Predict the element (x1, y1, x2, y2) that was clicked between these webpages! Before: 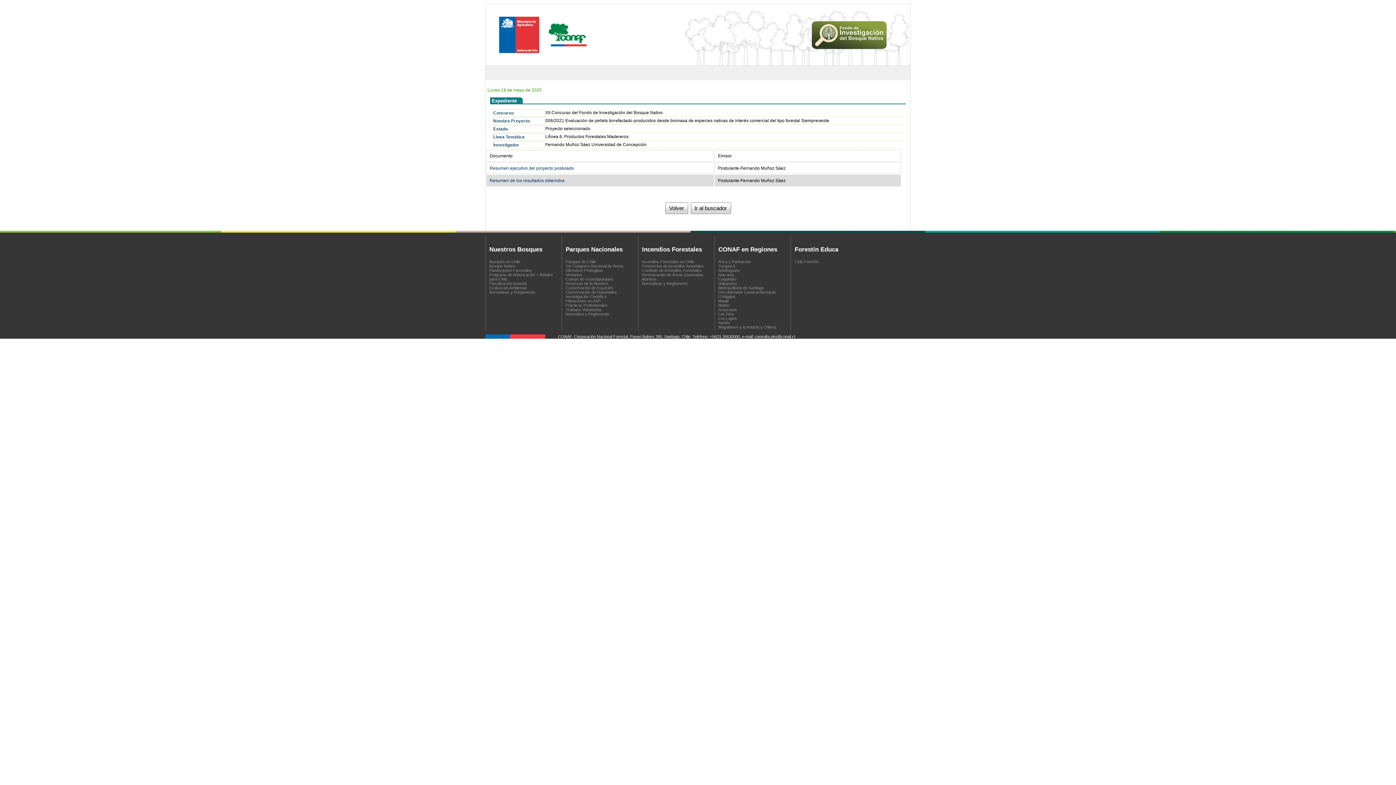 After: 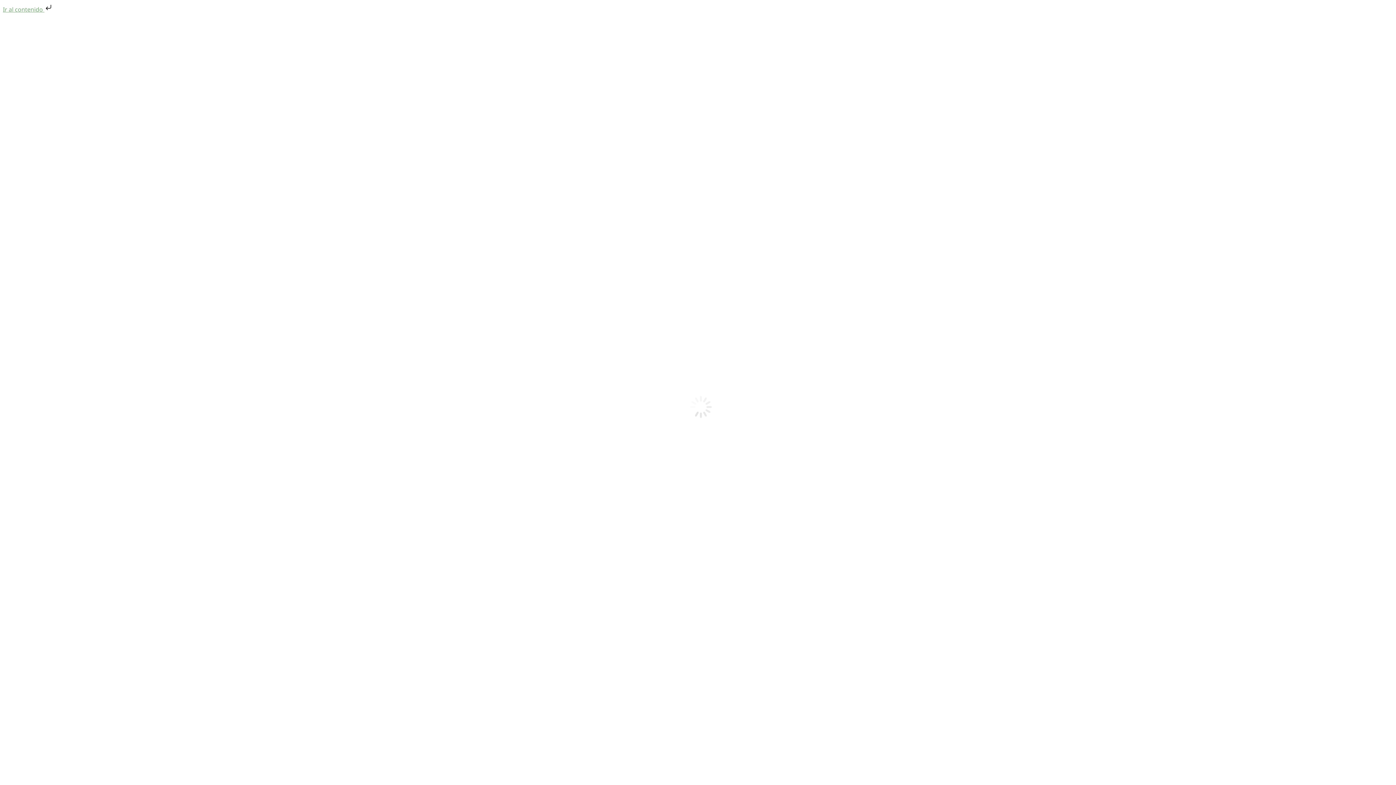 Action: label: 1er Congreso Nacional de Áreas Silvestres Protegidas bbox: (565, 264, 623, 272)